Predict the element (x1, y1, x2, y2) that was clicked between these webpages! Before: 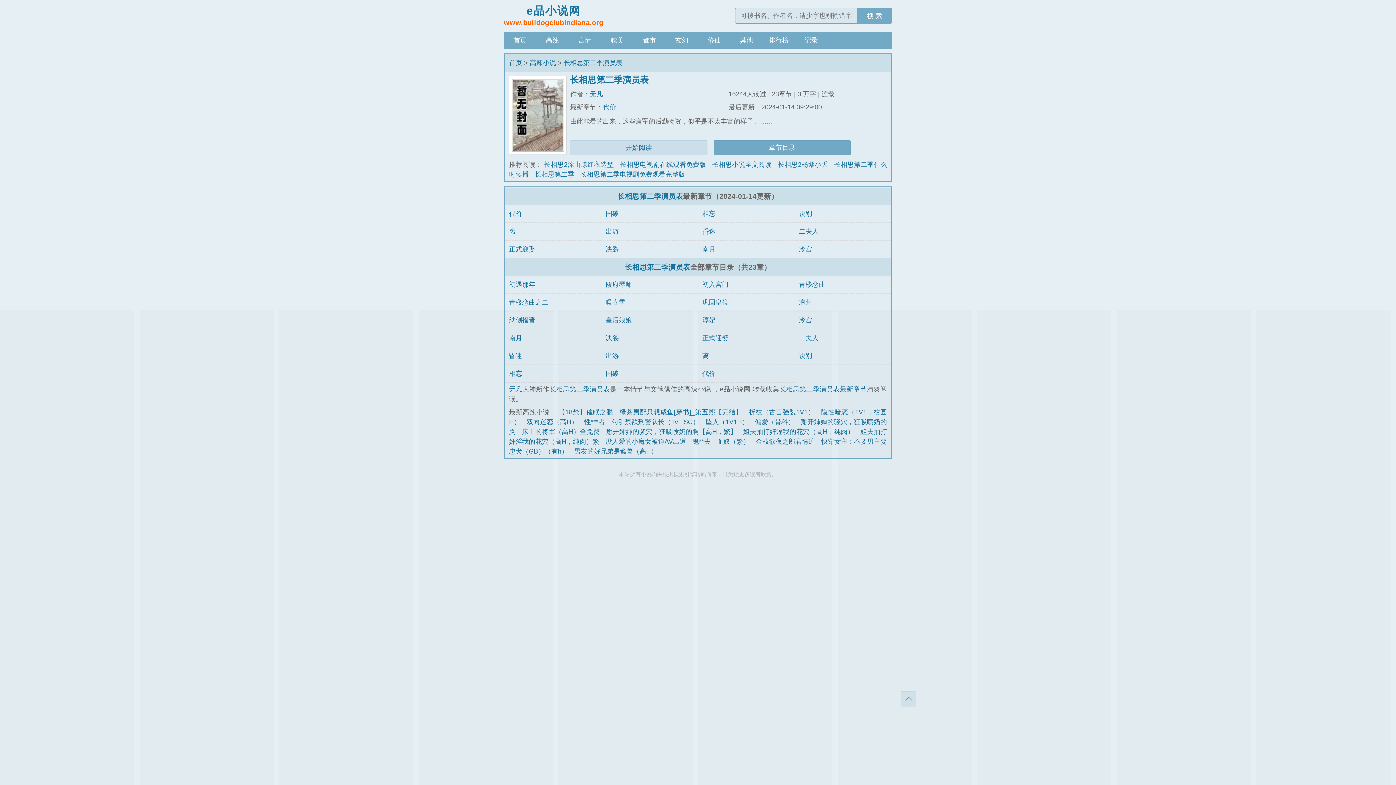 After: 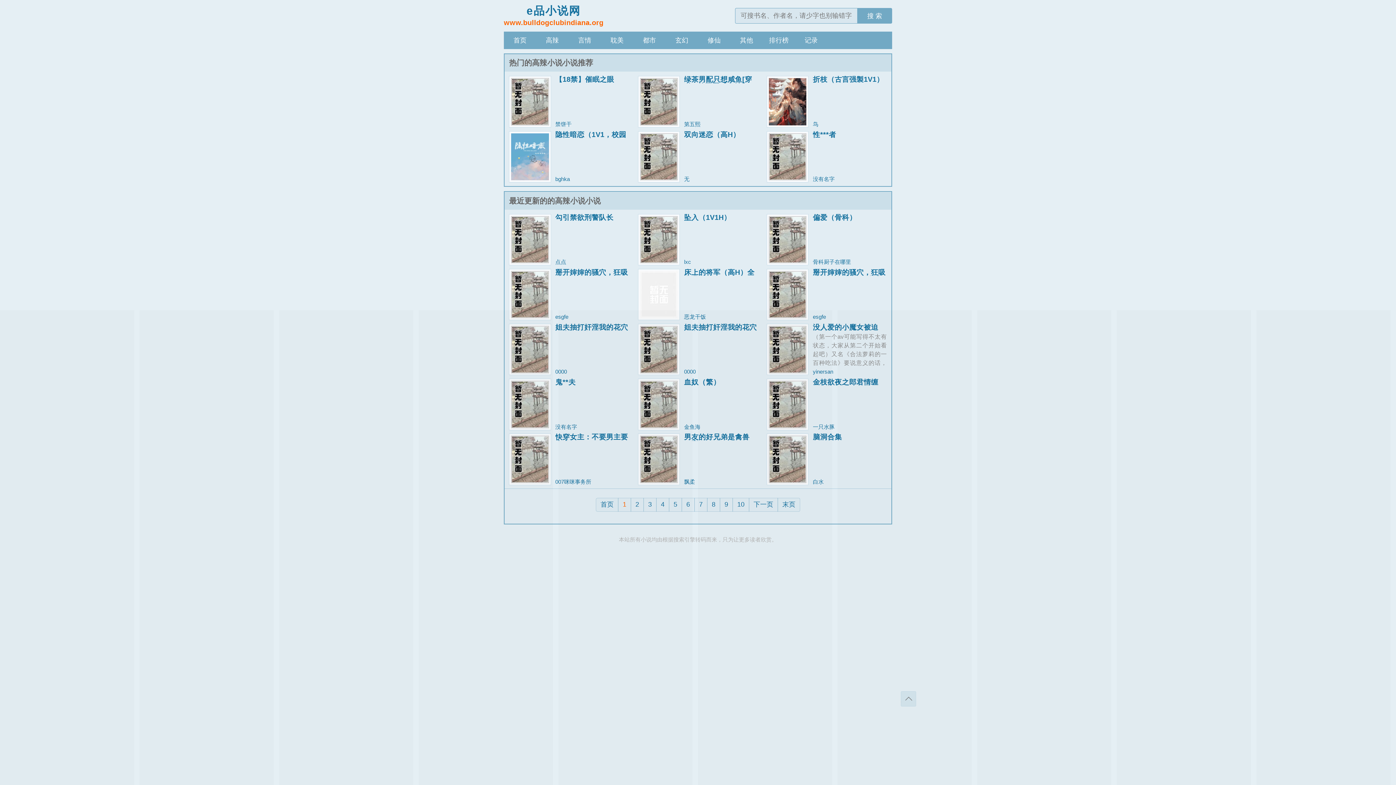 Action: bbox: (529, 59, 556, 66) label: 高辣小说